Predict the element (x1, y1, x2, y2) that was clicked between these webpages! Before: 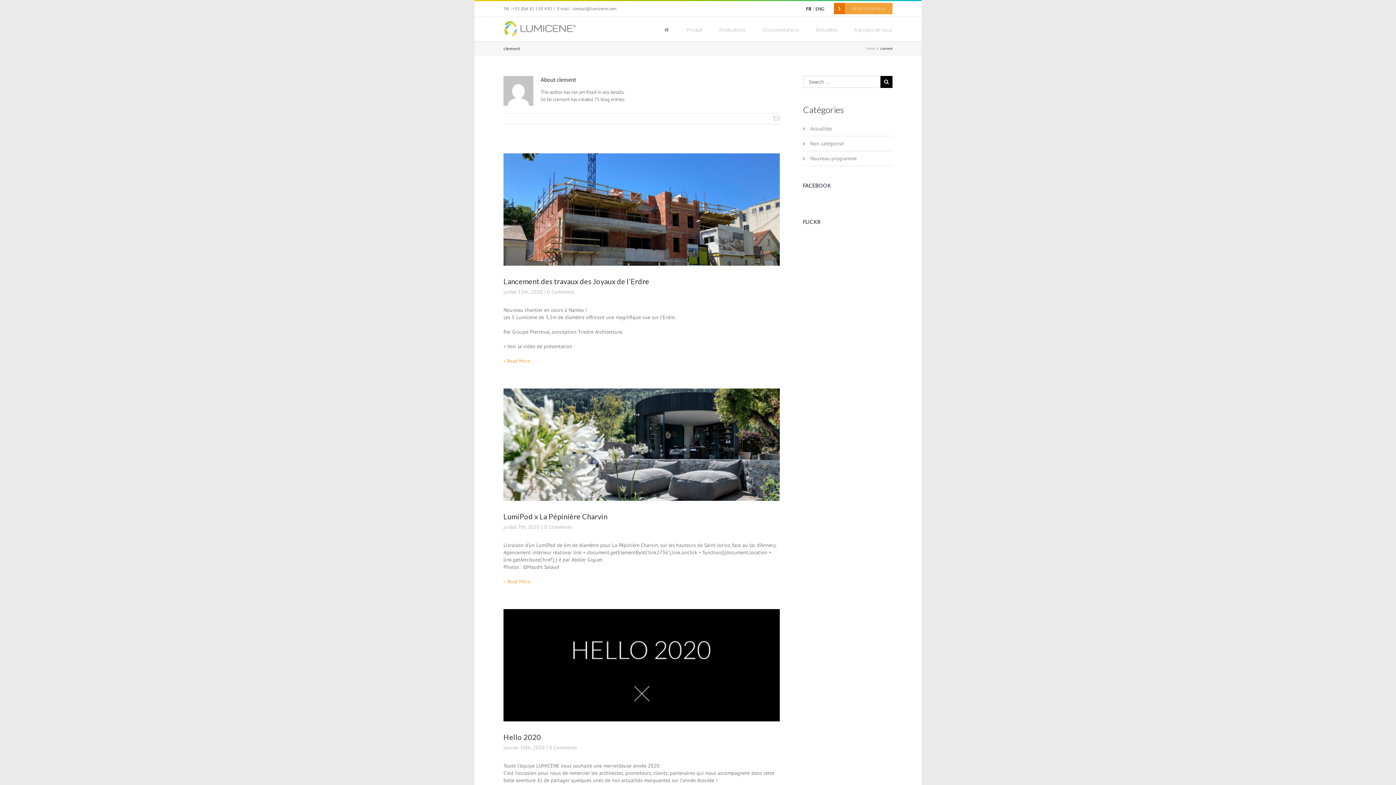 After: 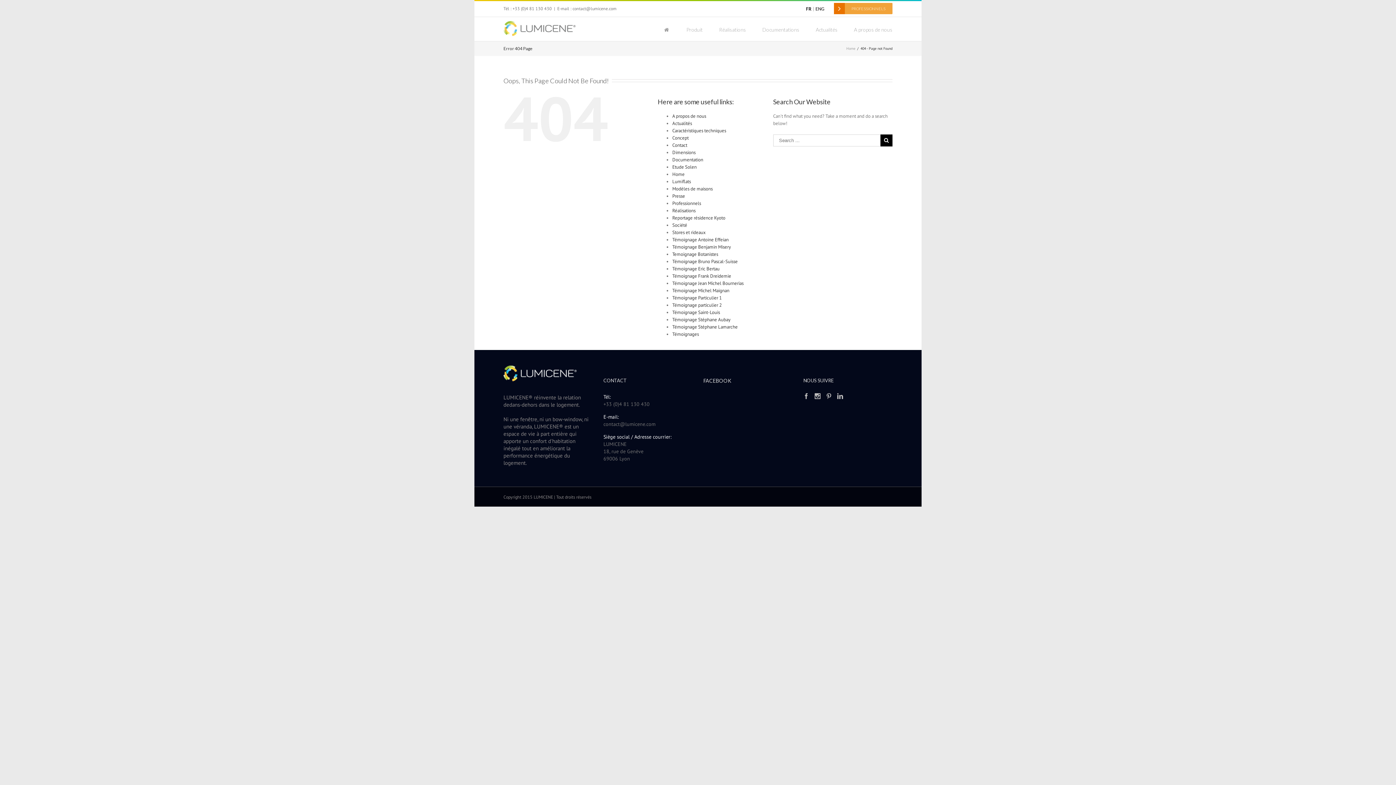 Action: bbox: (621, 664, 663, 675) label: Hello 2020